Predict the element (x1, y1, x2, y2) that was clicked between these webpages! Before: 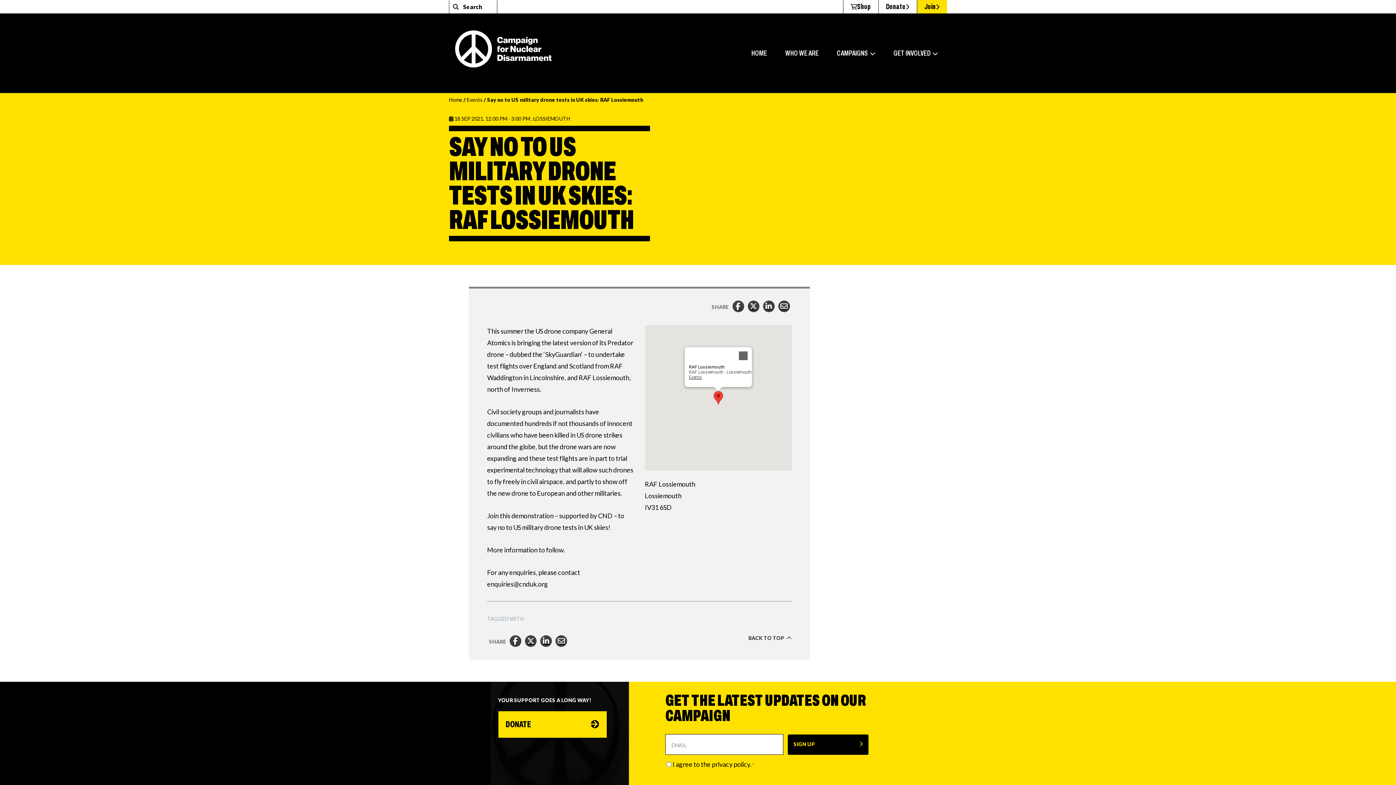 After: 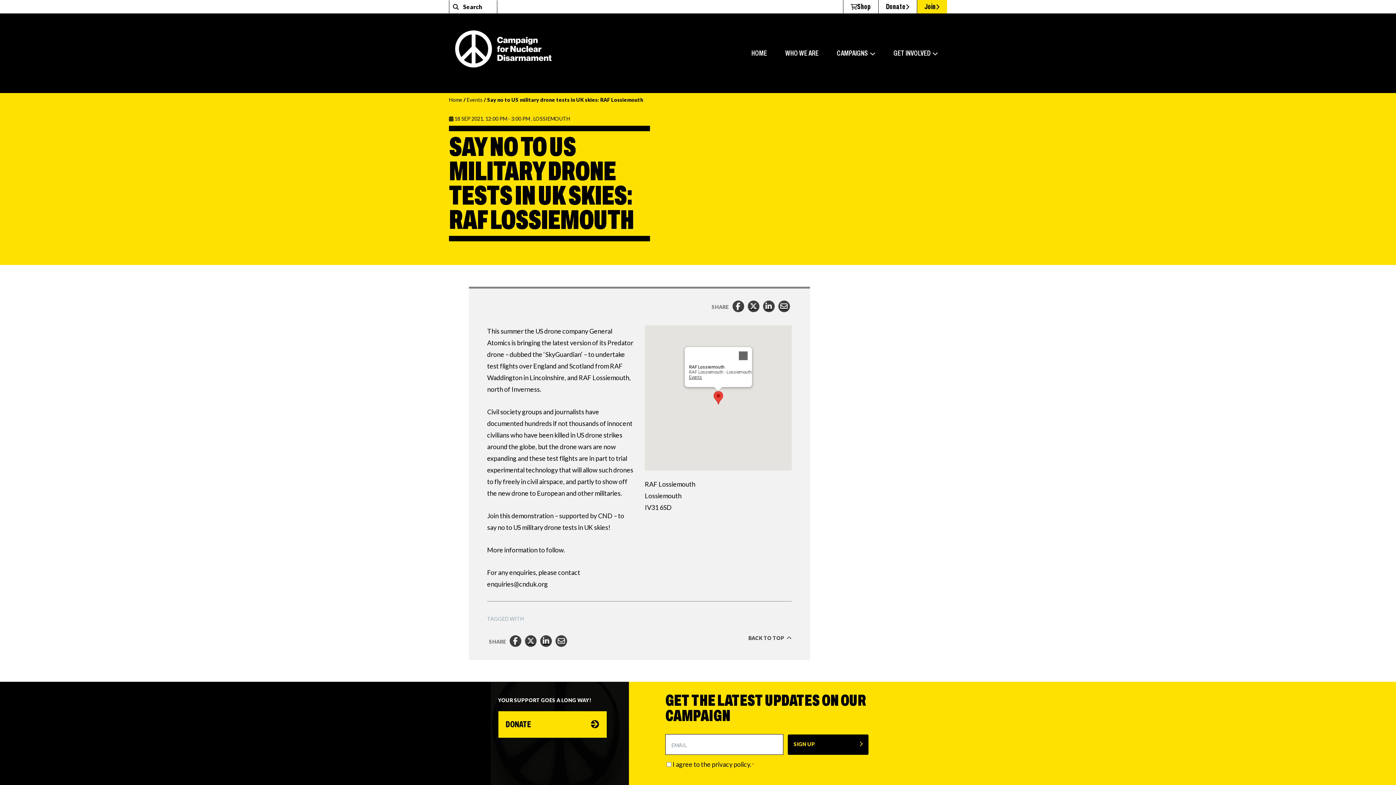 Action: label: Email bbox: (555, 635, 567, 647)